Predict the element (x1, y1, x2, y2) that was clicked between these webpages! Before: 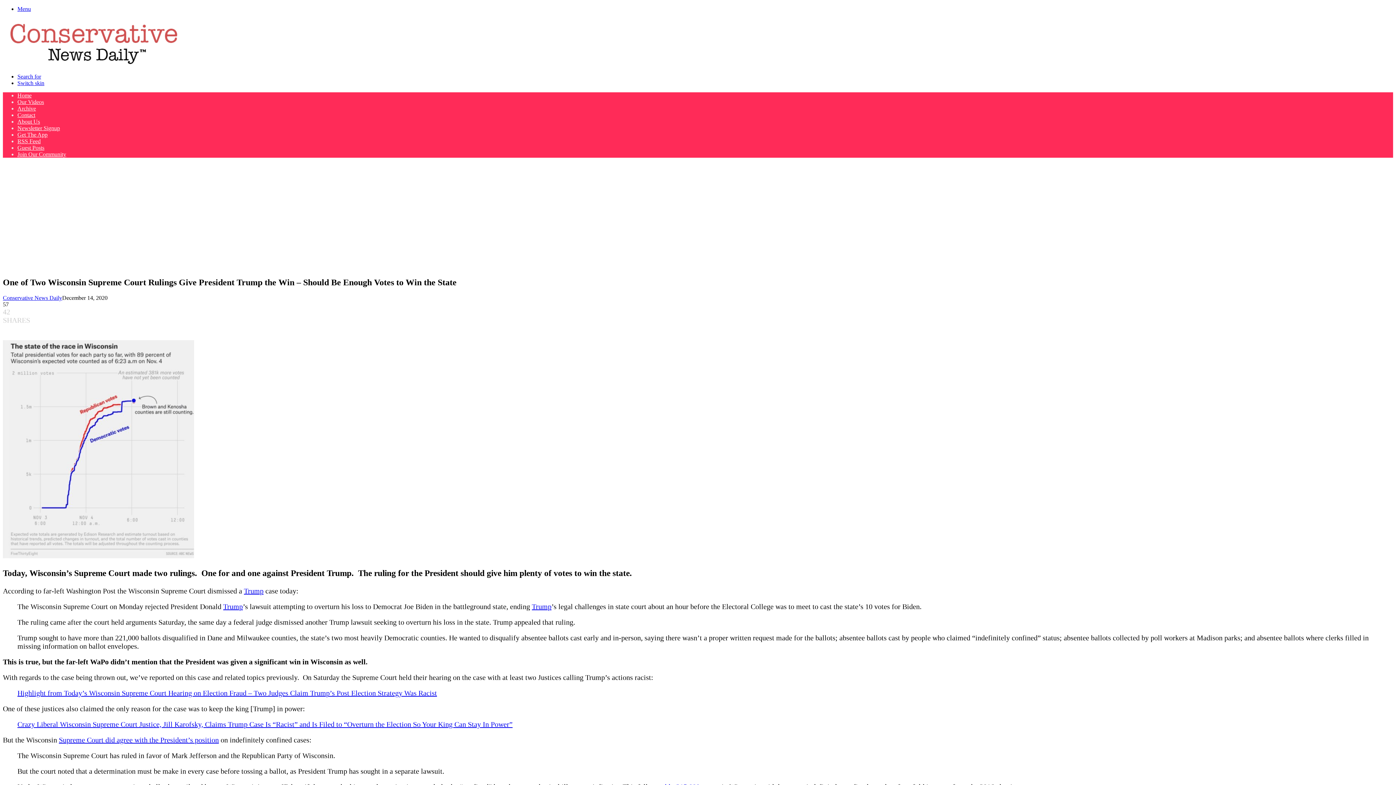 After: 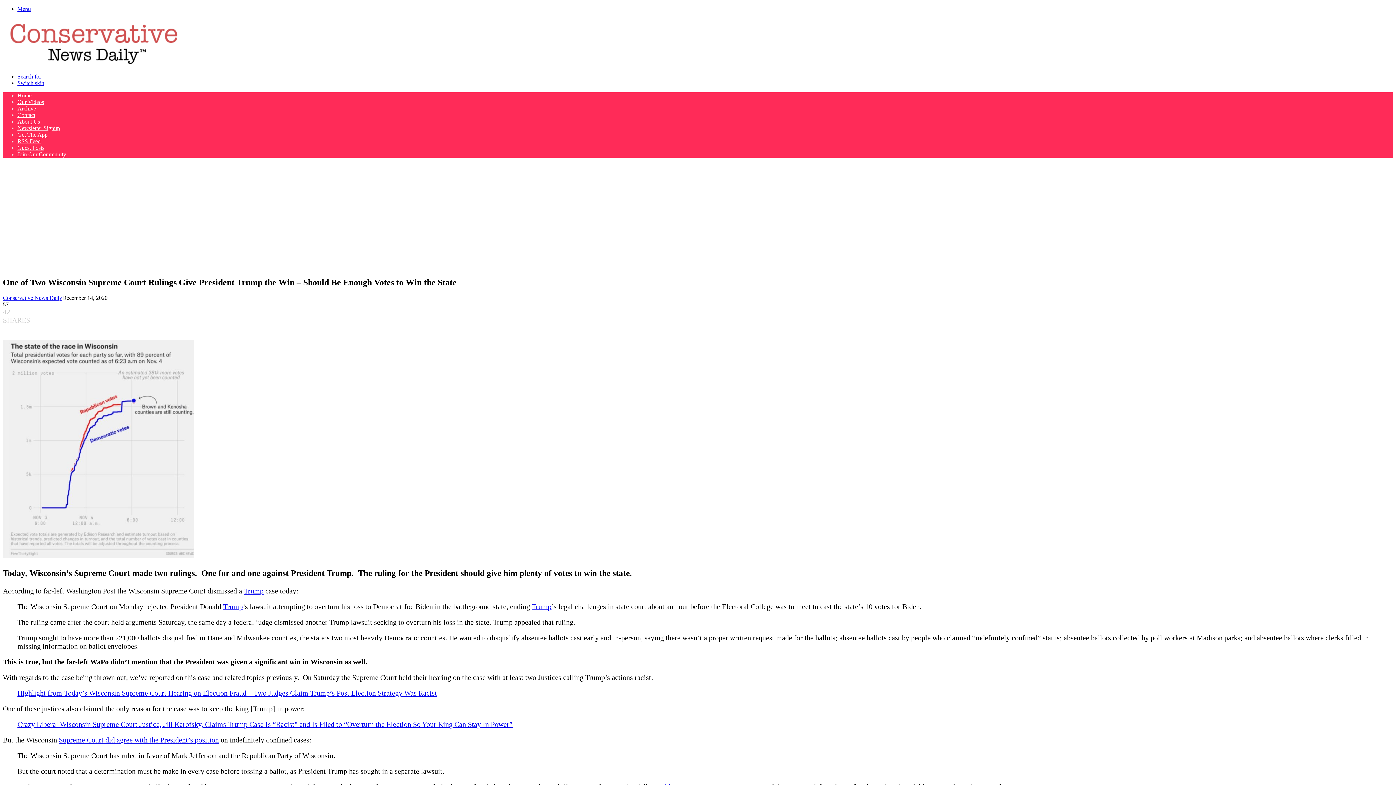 Action: label: Menu bbox: (17, 5, 30, 12)